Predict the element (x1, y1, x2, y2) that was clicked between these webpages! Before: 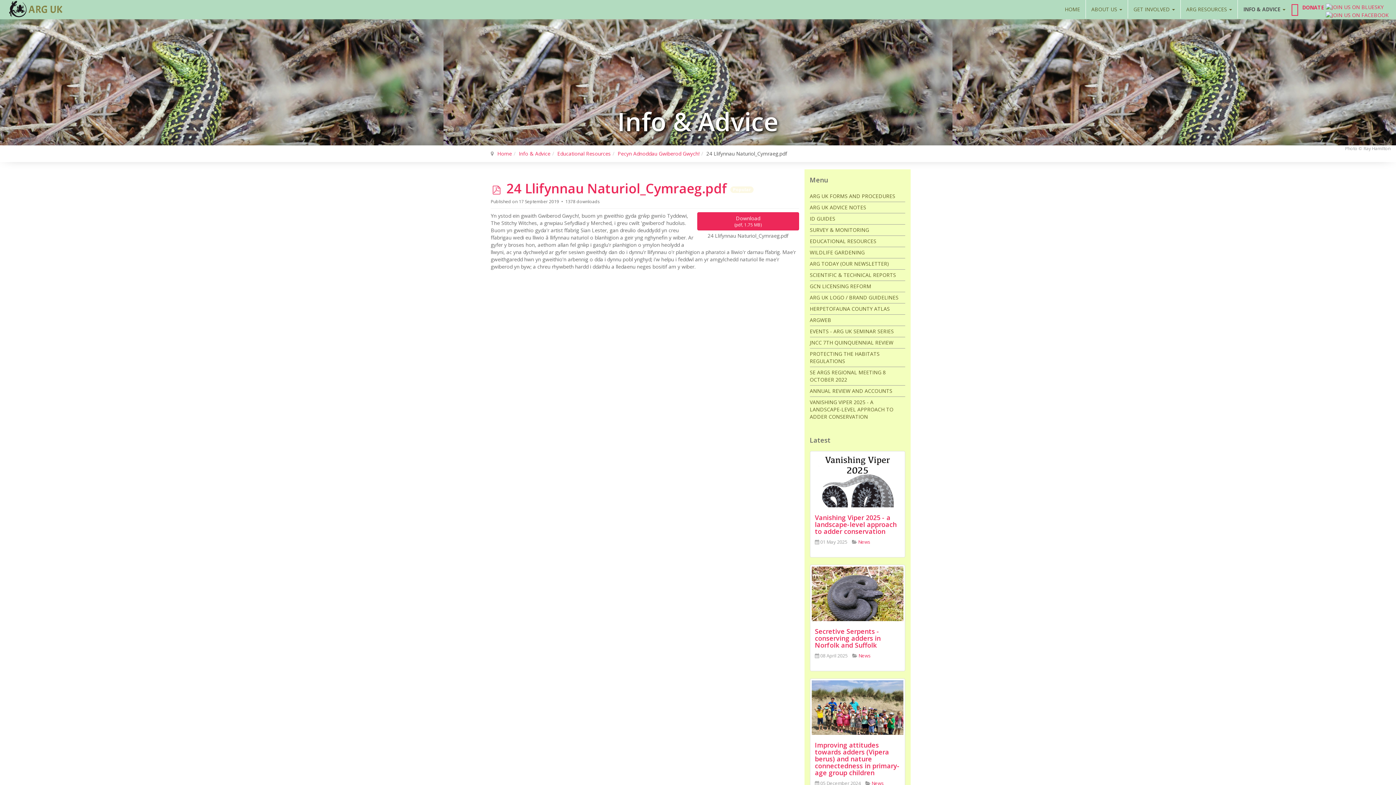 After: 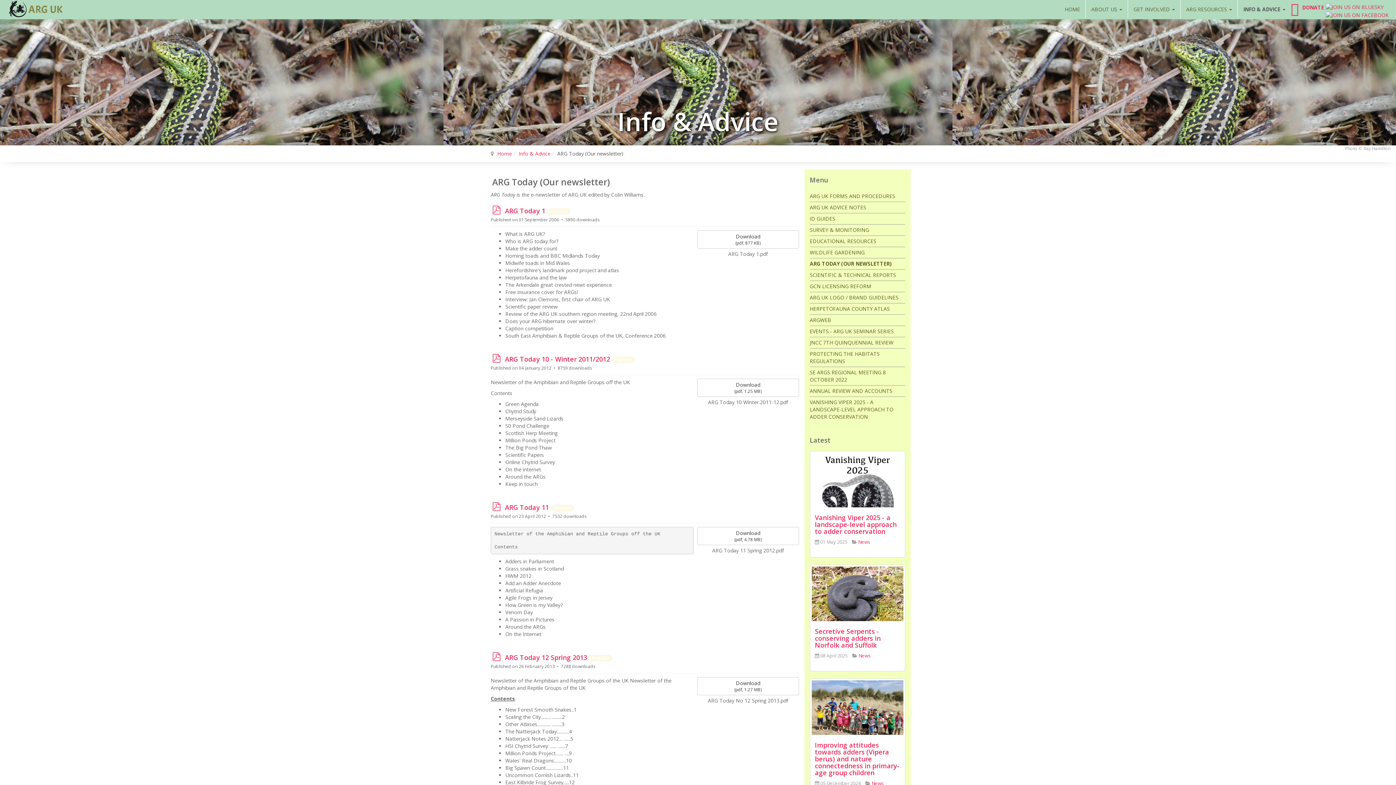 Action: bbox: (810, 260, 889, 267) label: ARG TODAY (OUR NEWSLETTER)